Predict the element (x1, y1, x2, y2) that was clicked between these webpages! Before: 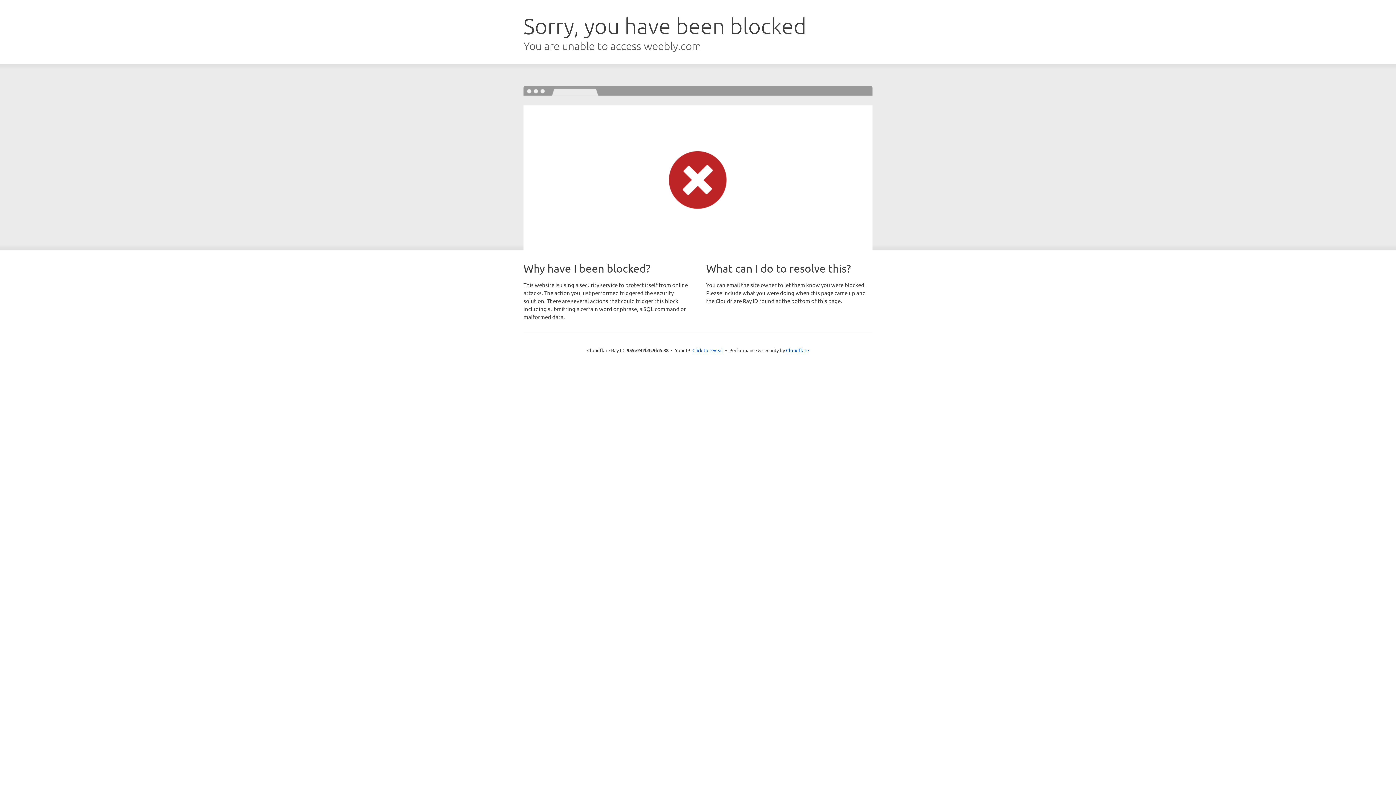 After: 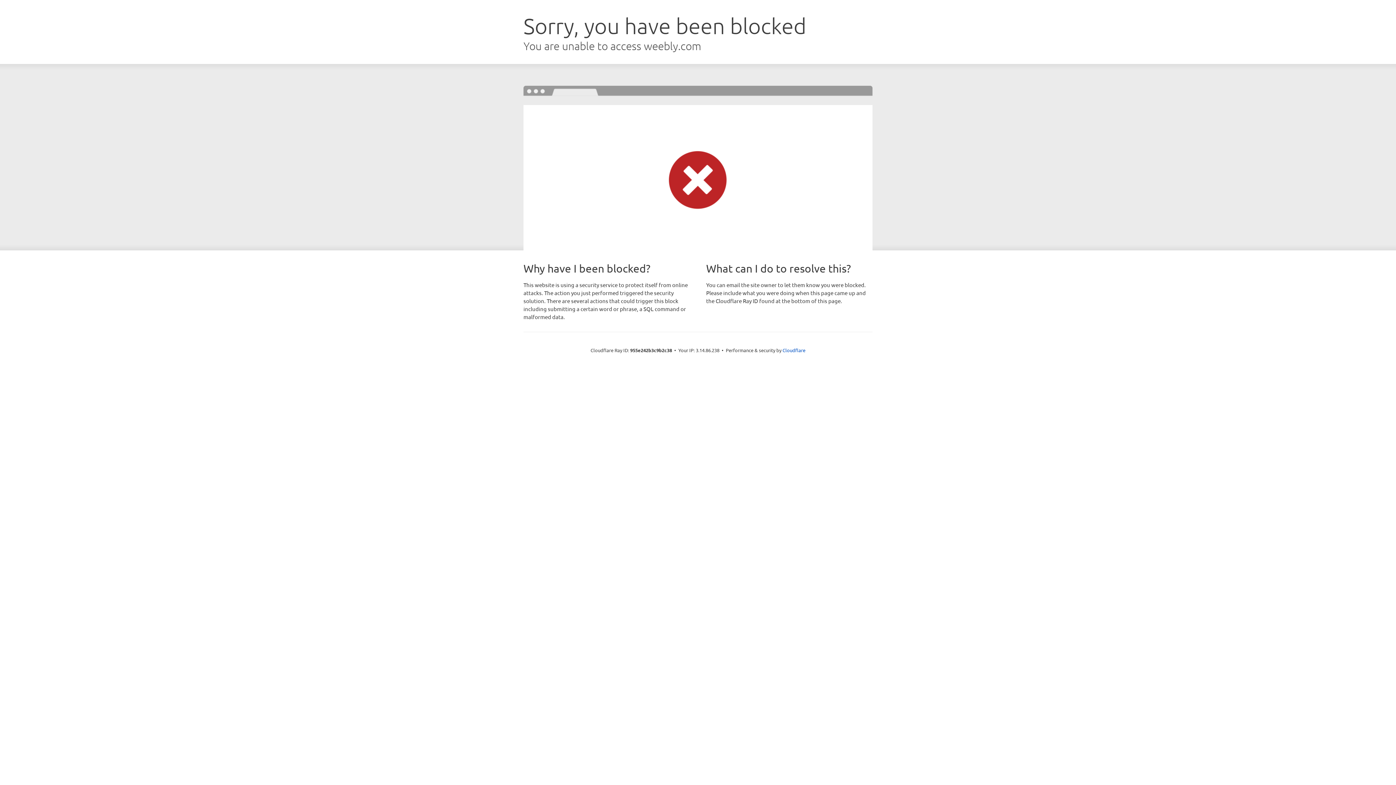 Action: bbox: (692, 346, 723, 353) label: Click to reveal